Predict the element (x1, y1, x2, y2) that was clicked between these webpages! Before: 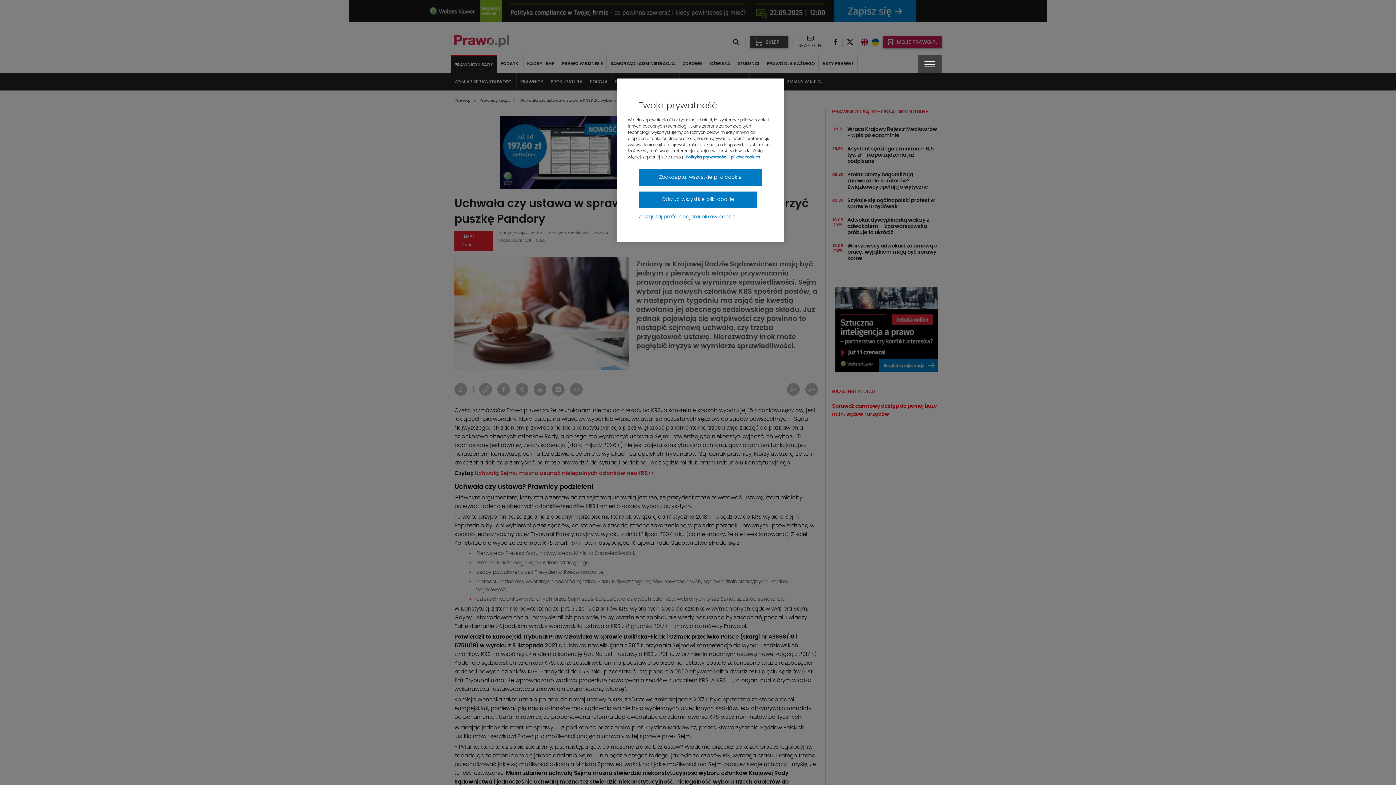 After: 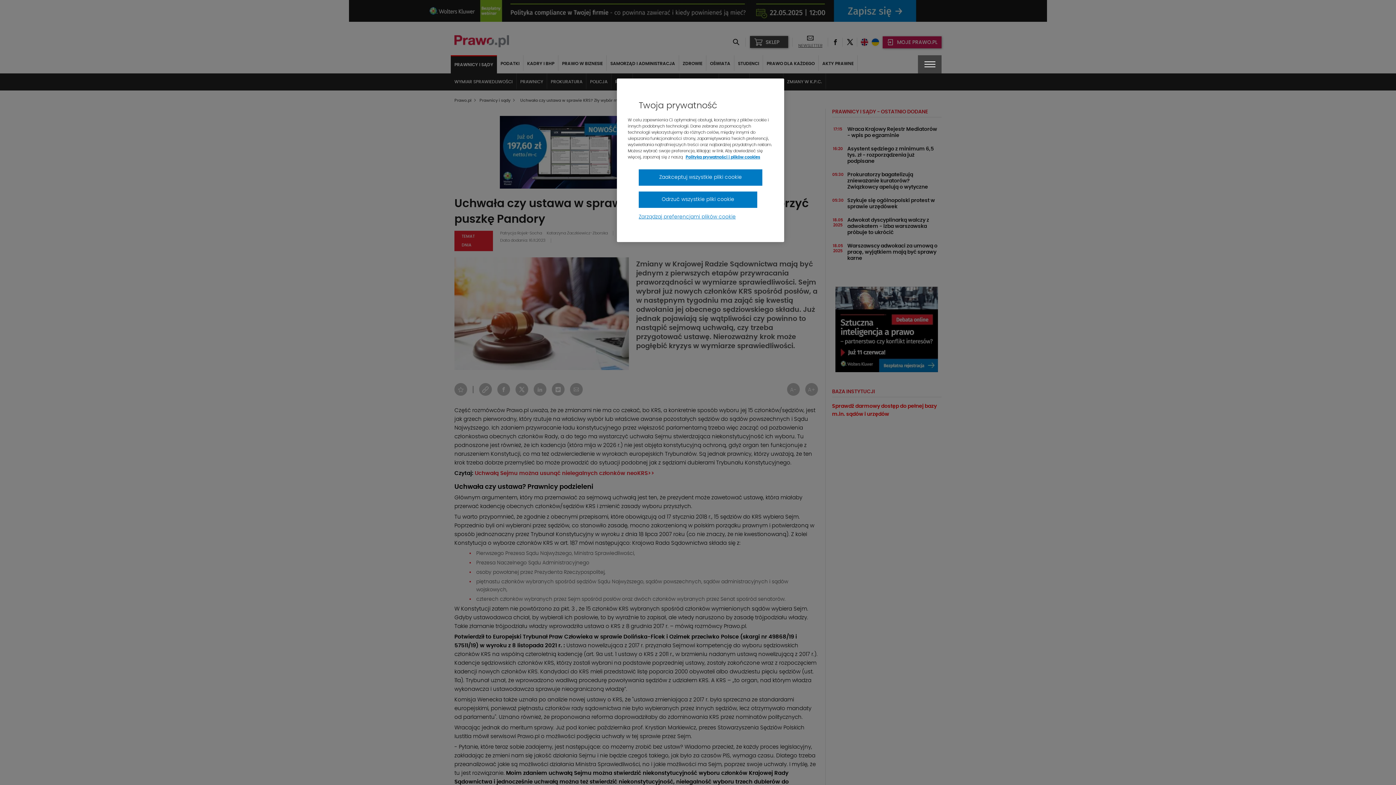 Action: bbox: (798, 34, 822, 49) label:  
NEWSLETTER